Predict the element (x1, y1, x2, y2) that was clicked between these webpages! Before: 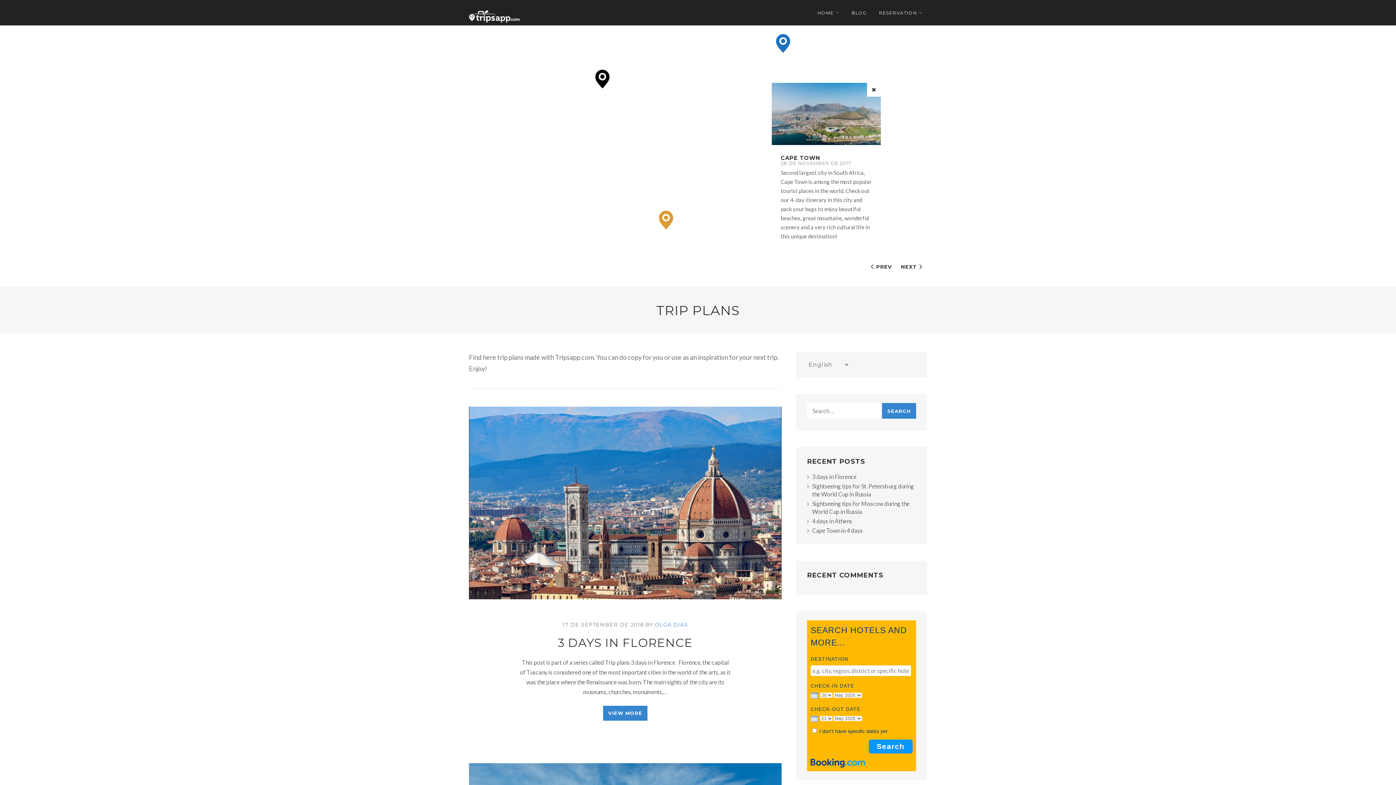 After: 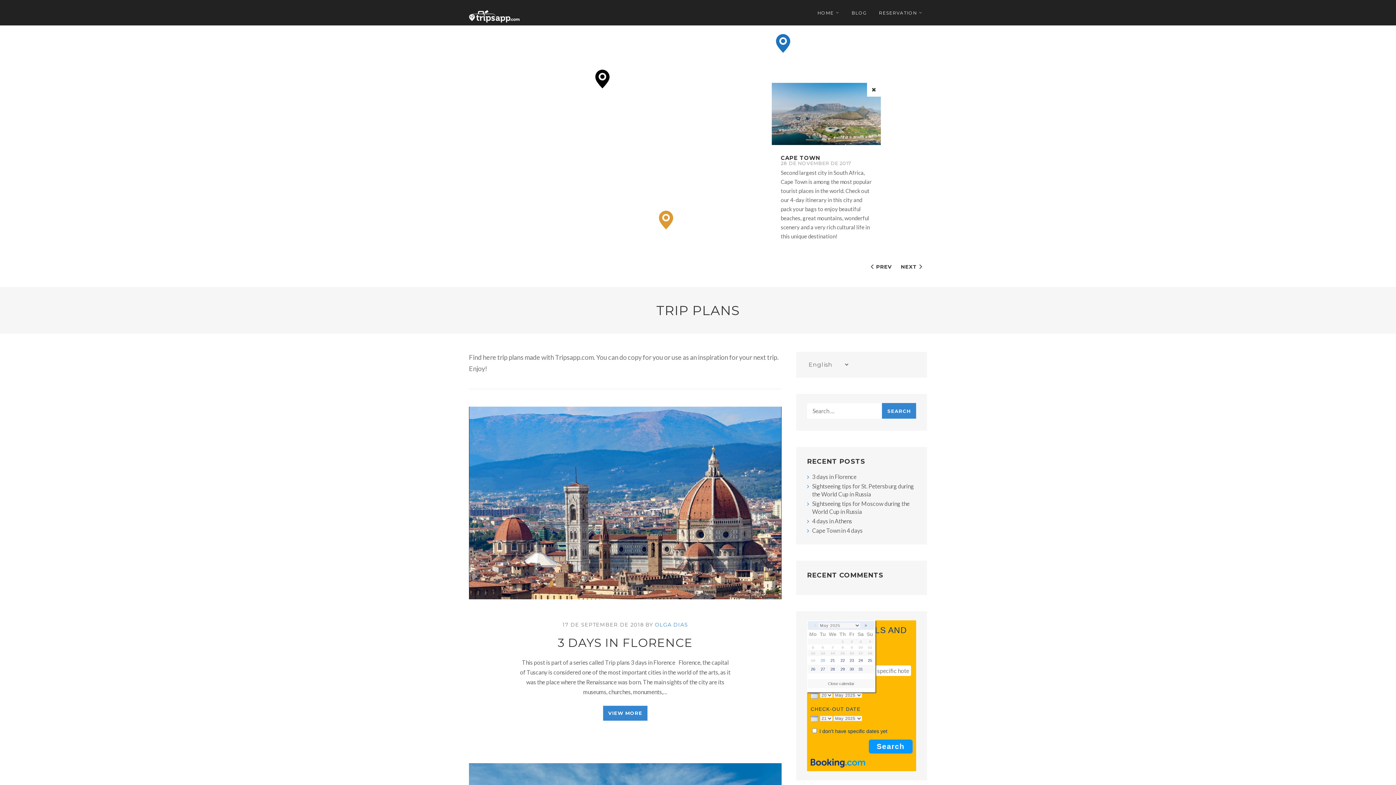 Action: bbox: (810, 692, 818, 699)